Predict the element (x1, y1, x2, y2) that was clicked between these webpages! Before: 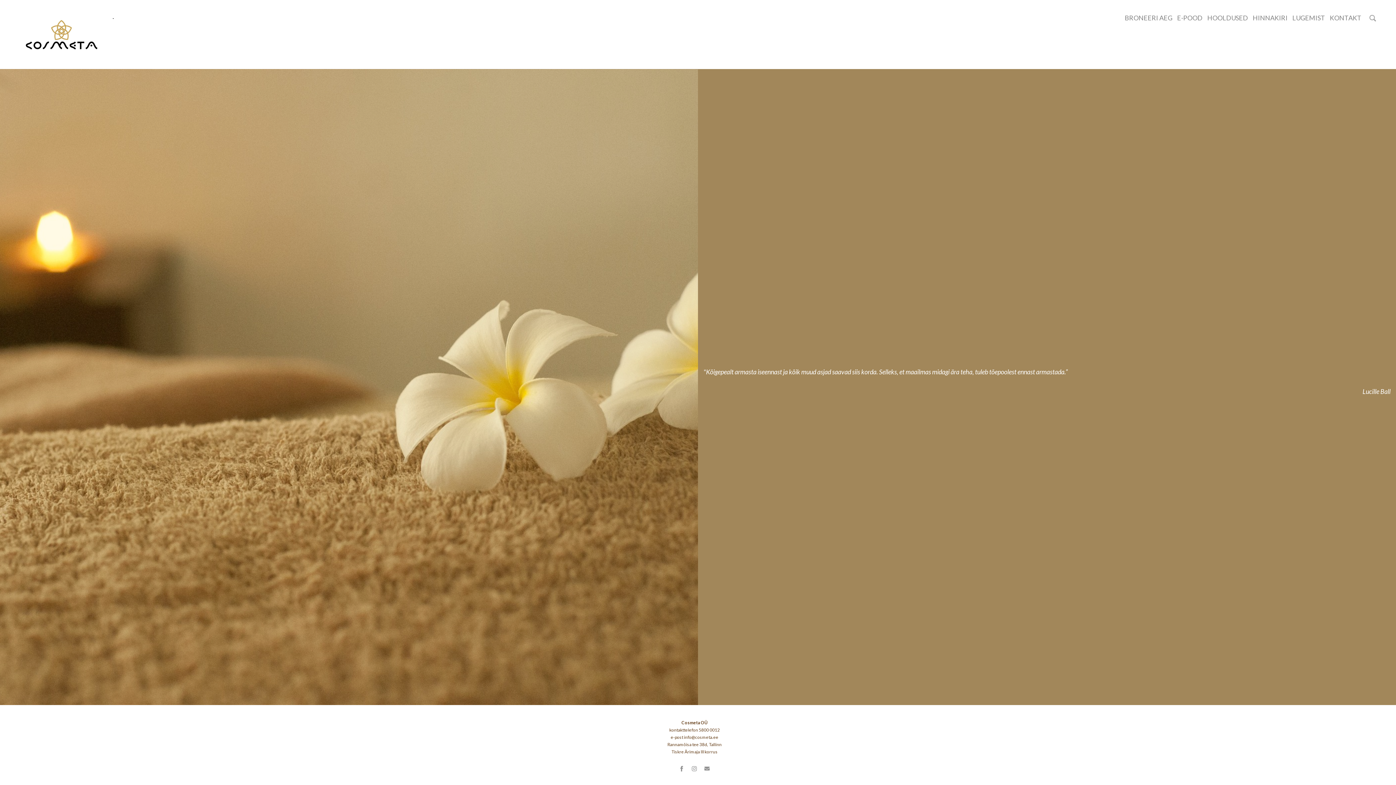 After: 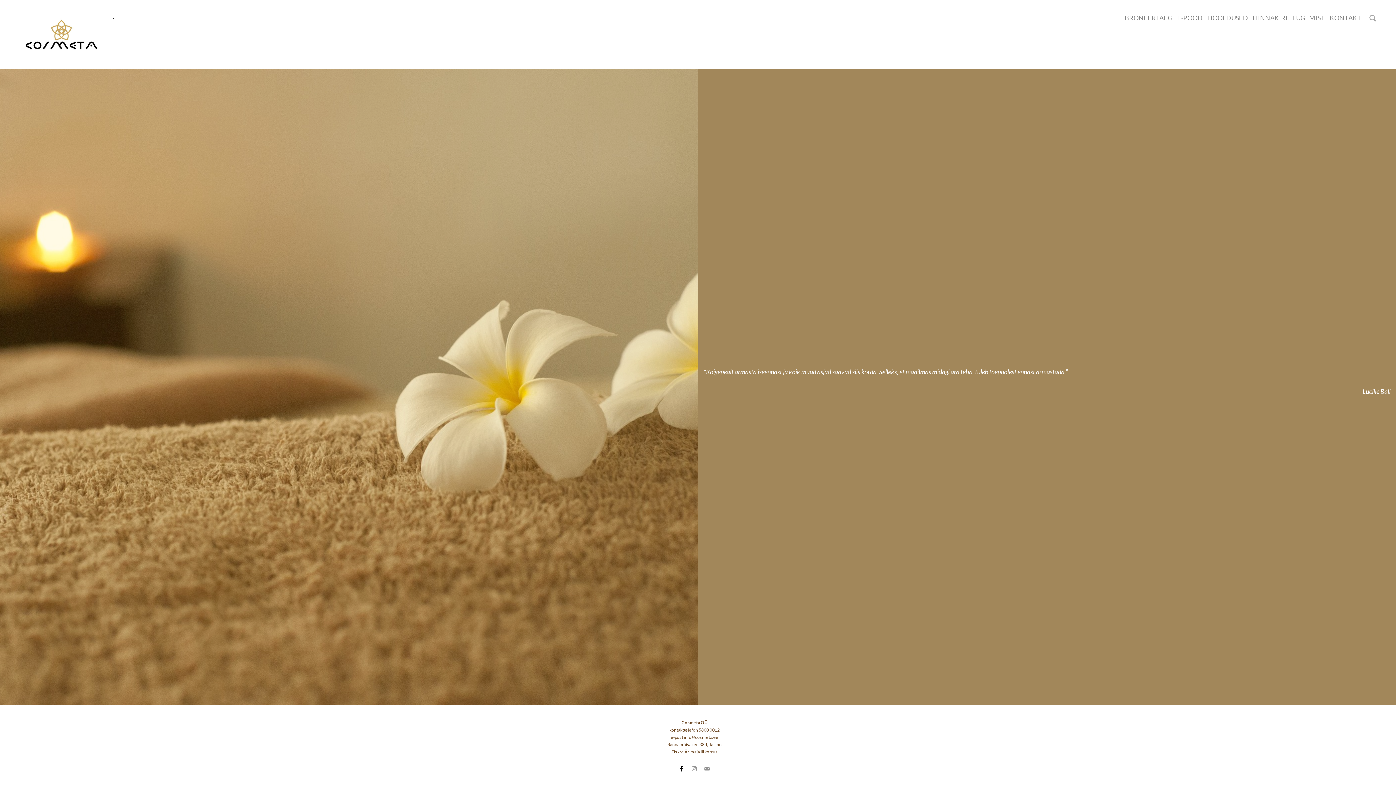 Action: bbox: (676, 771, 688, 776) label:  